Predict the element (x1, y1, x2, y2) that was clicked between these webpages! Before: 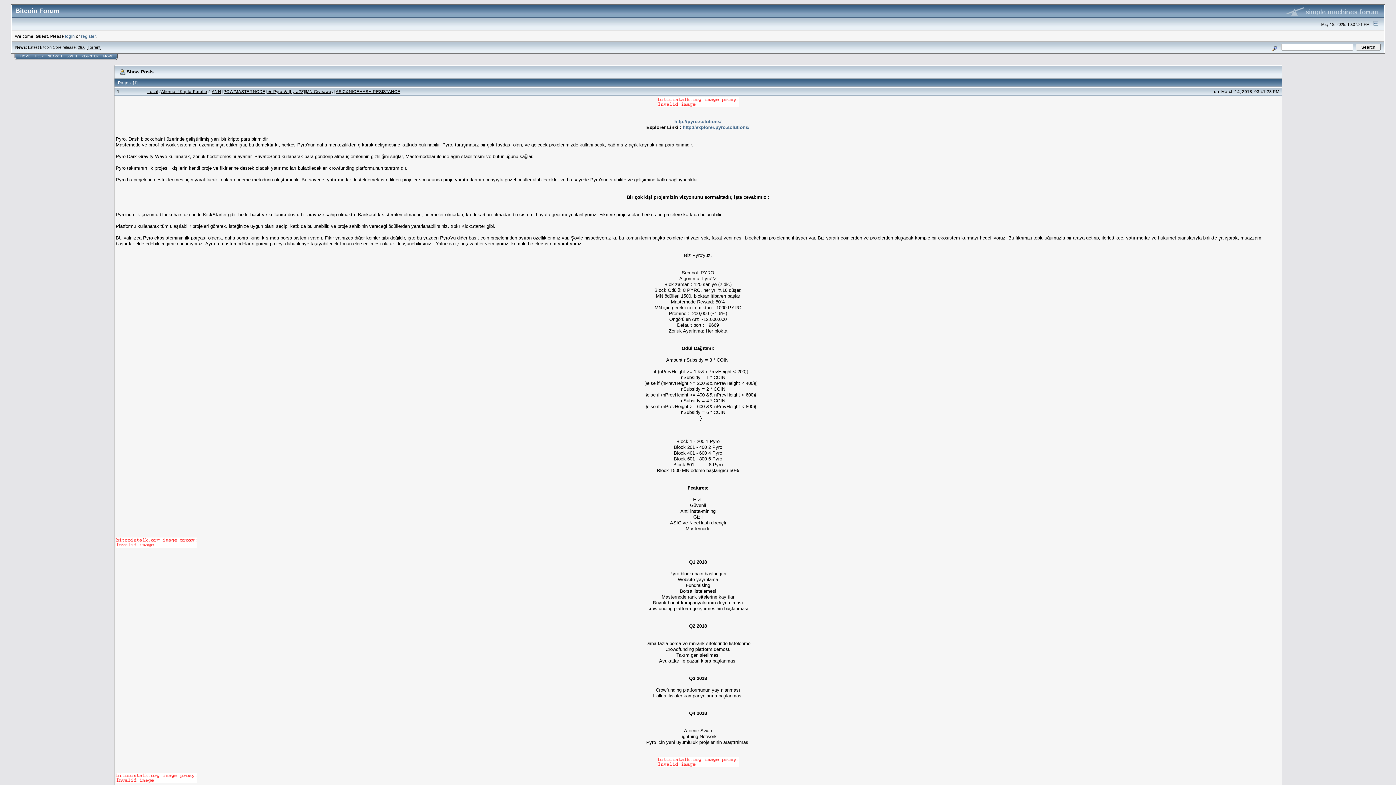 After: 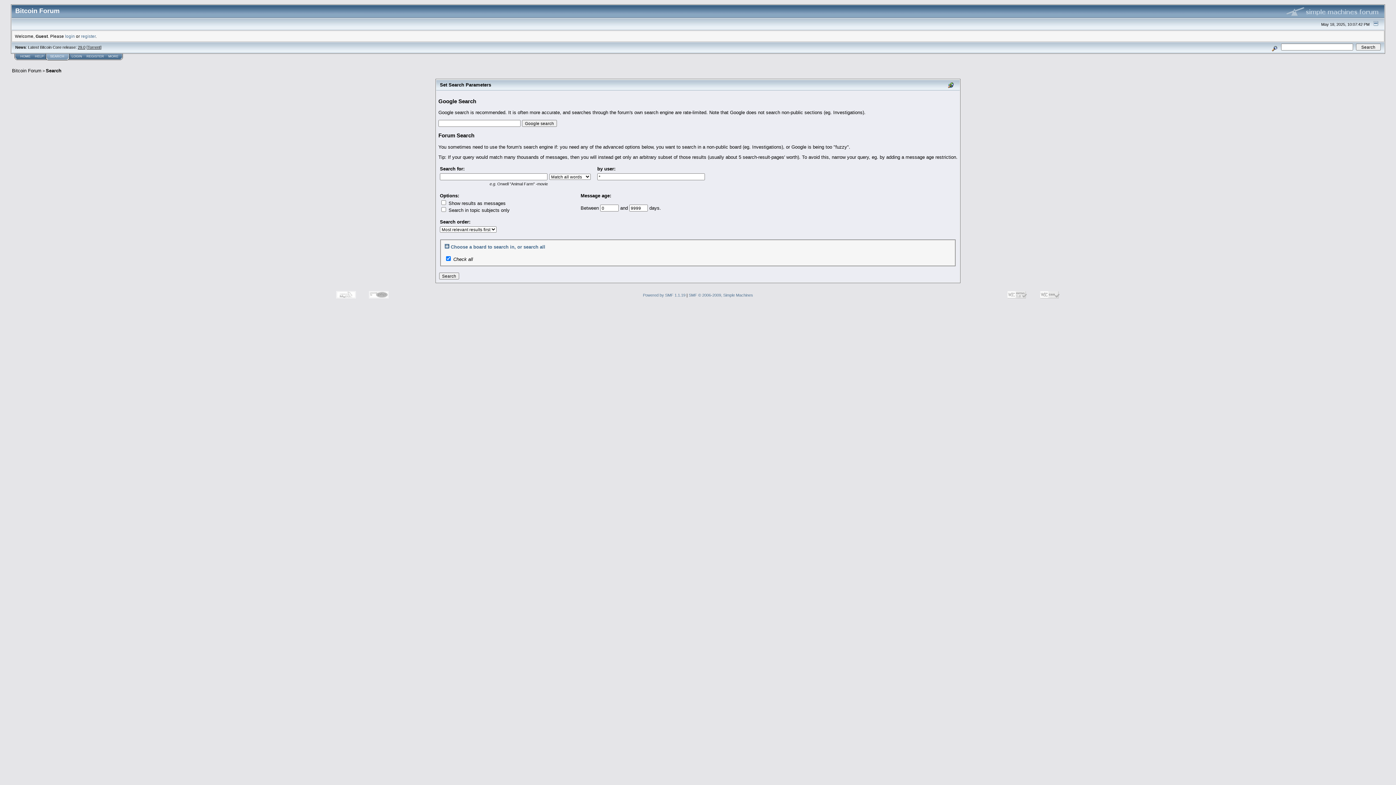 Action: bbox: (48, 54, 62, 58) label: SEARCH